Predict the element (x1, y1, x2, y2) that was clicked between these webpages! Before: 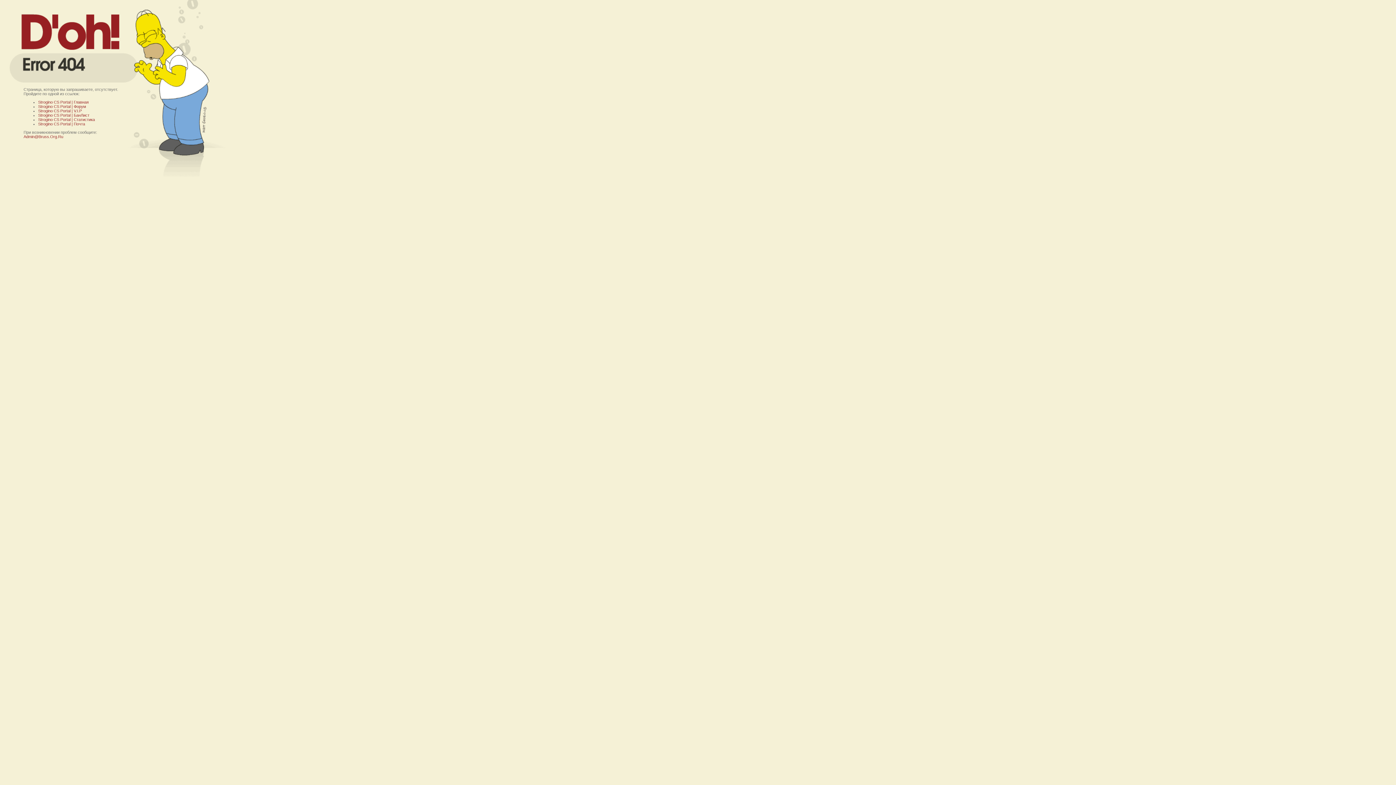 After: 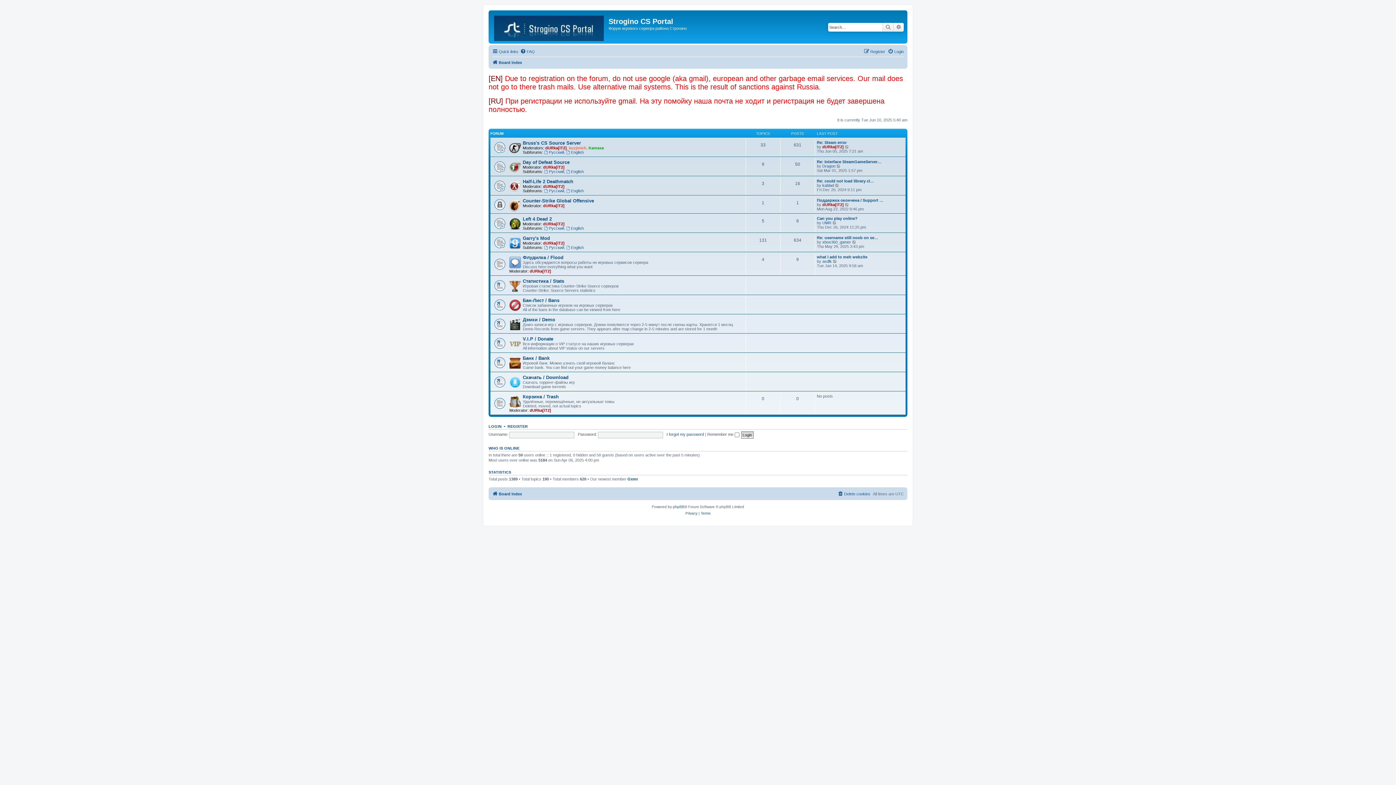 Action: bbox: (38, 104, 86, 108) label: Strogino CS Portal | Форум